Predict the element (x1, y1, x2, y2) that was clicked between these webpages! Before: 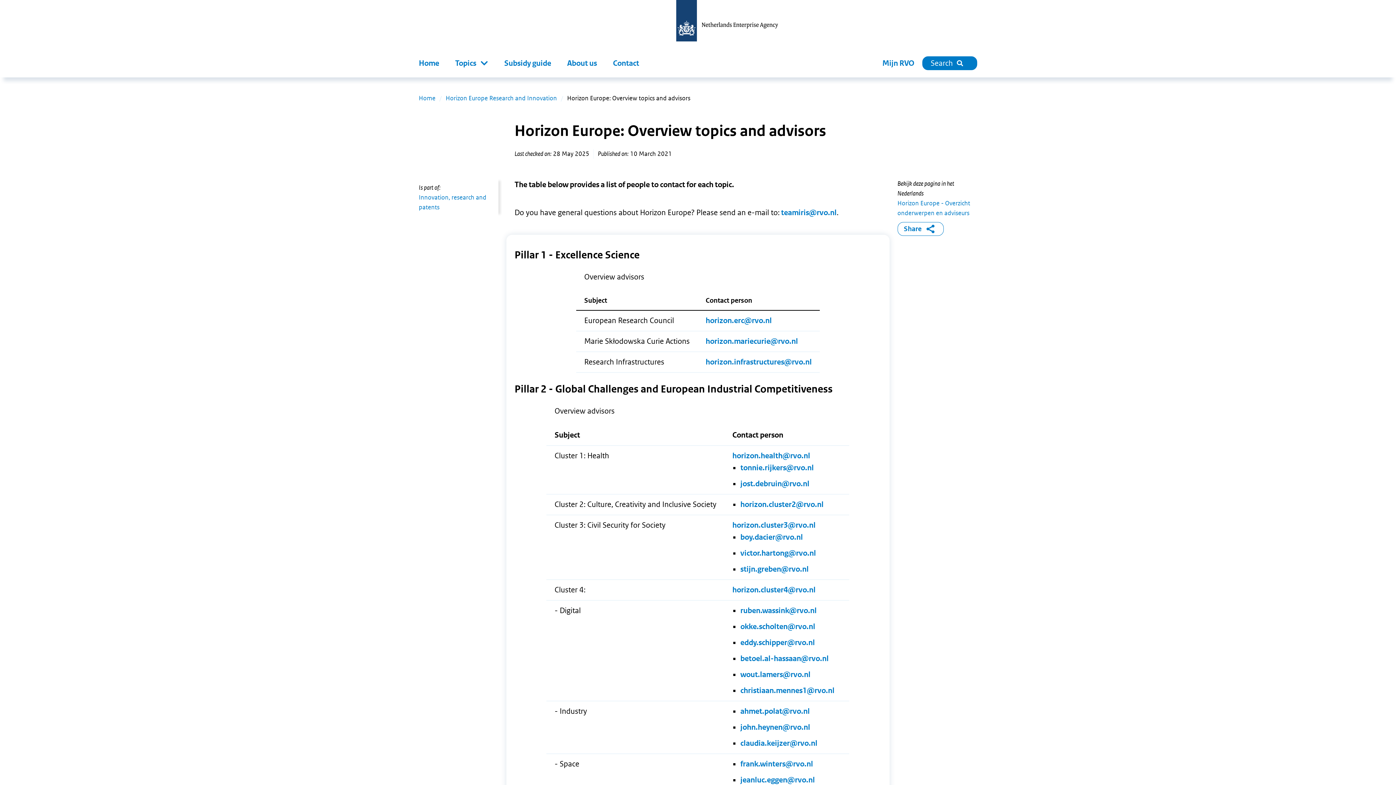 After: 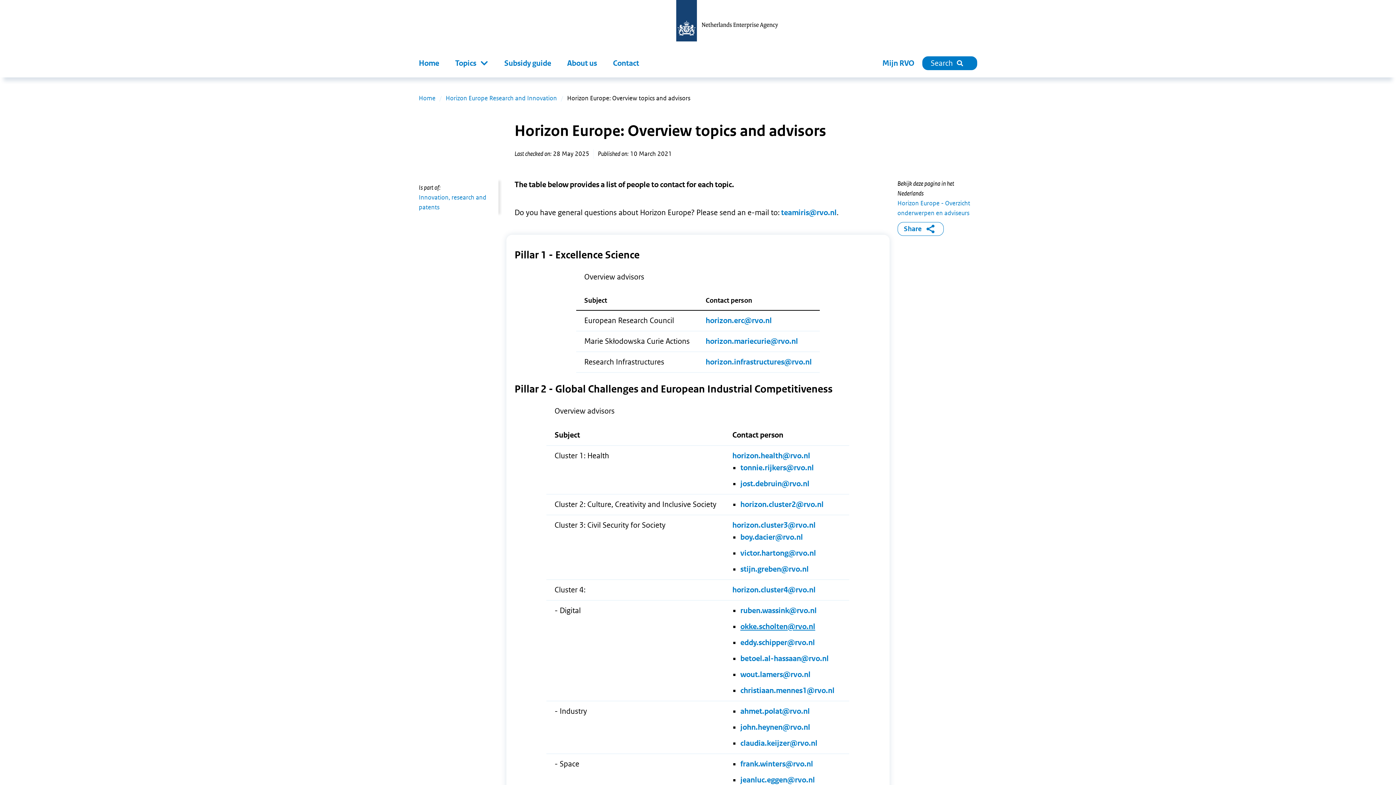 Action: label: okke.scholten@rvo.nl bbox: (740, 622, 815, 631)